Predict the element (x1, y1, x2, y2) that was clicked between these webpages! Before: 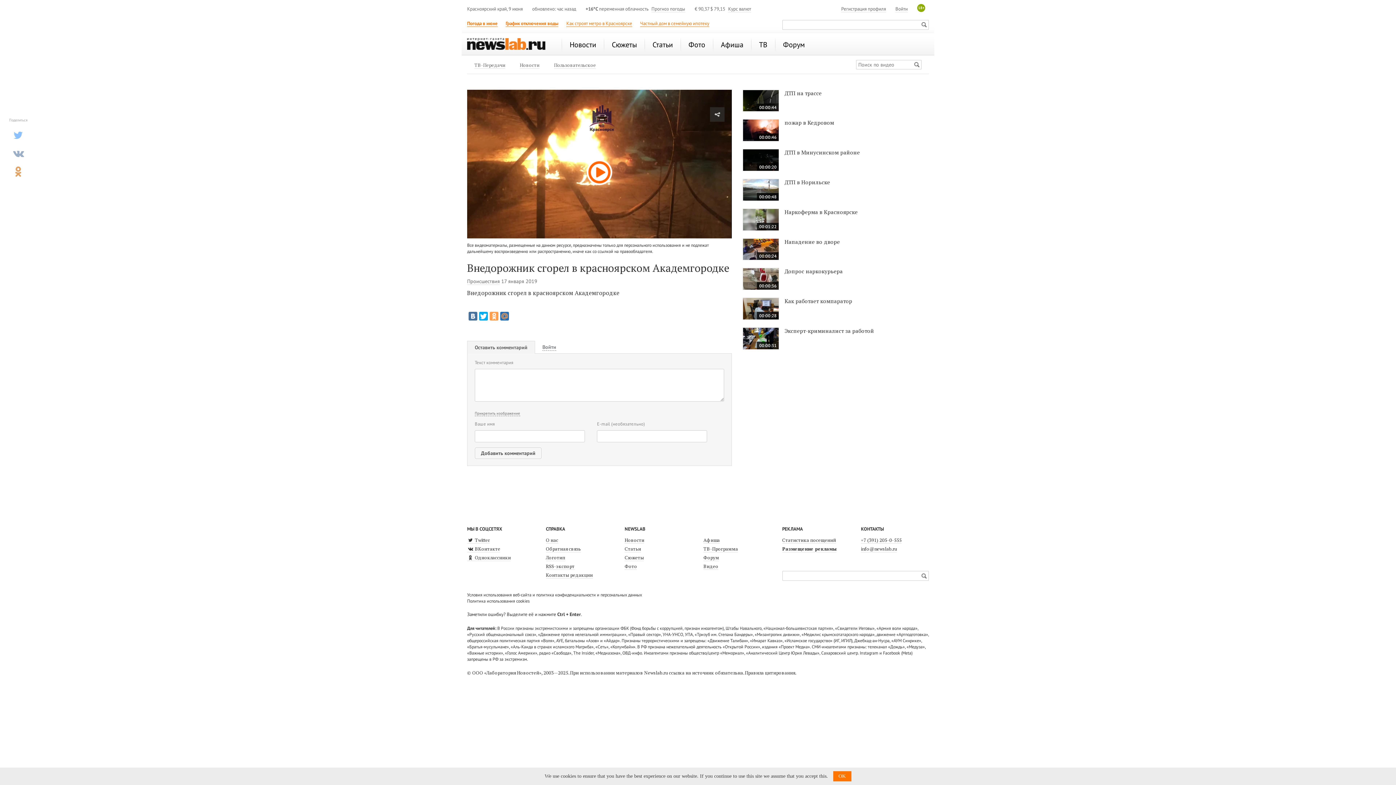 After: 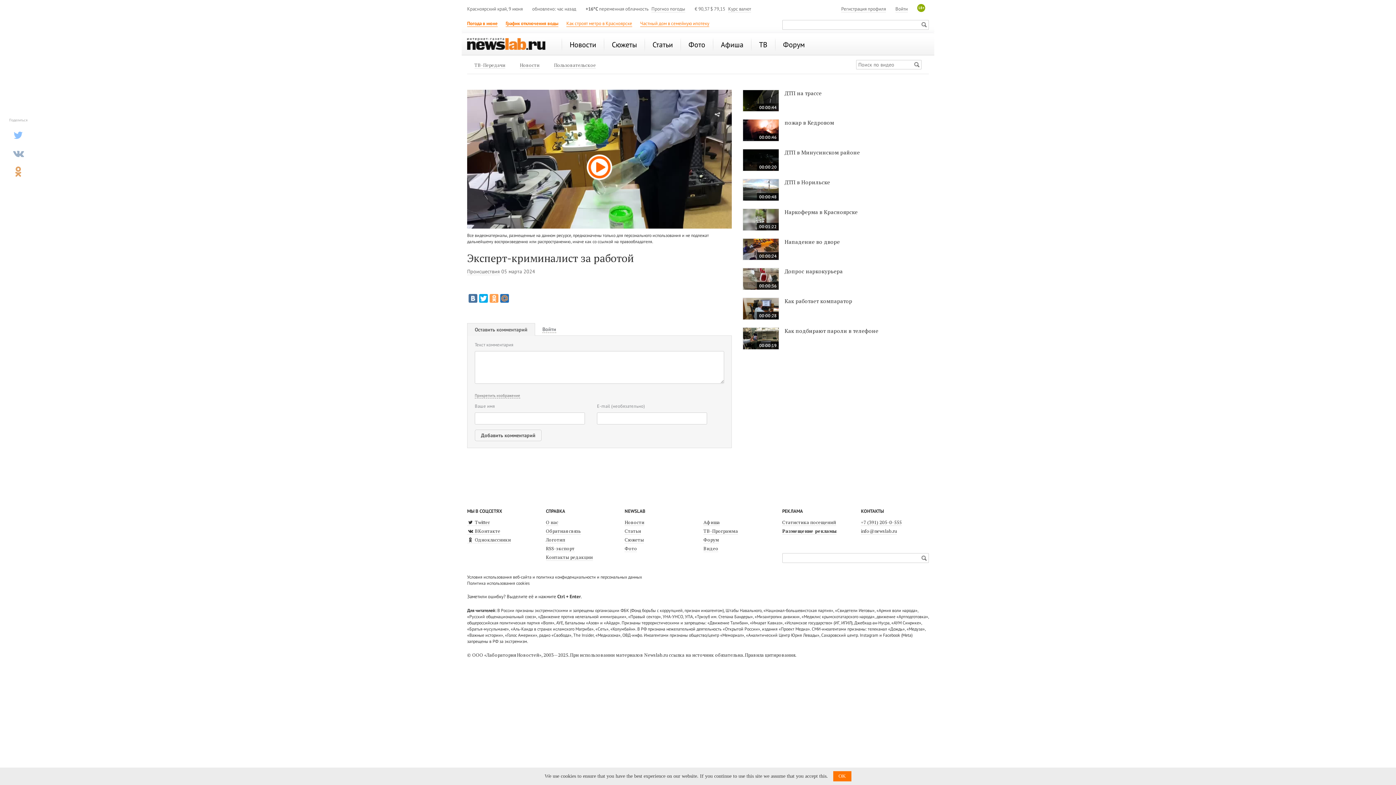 Action: label: 00:00:31
Эксперт-криминалист за работой bbox: (784, 327, 874, 334)